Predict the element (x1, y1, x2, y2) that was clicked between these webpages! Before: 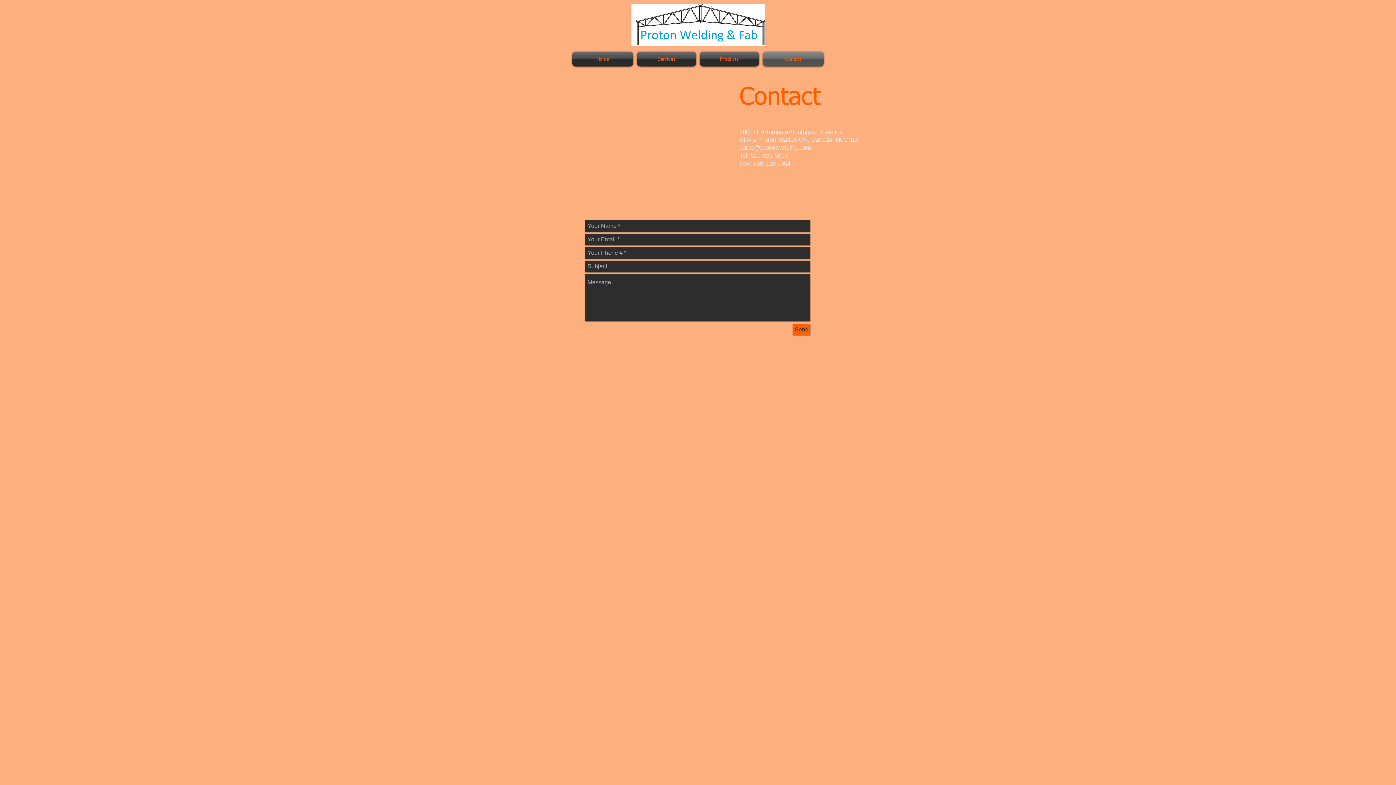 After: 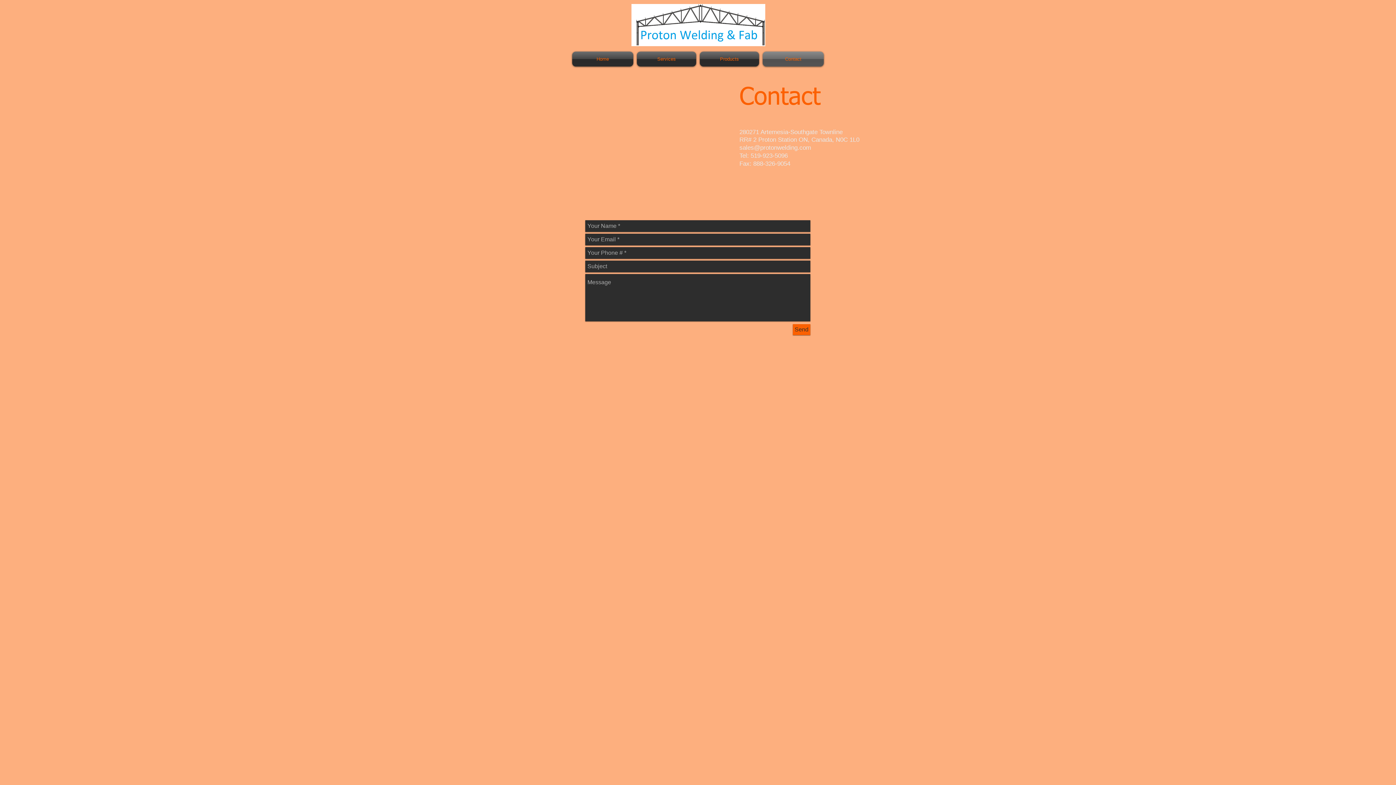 Action: bbox: (761, 51, 824, 66) label: Contact